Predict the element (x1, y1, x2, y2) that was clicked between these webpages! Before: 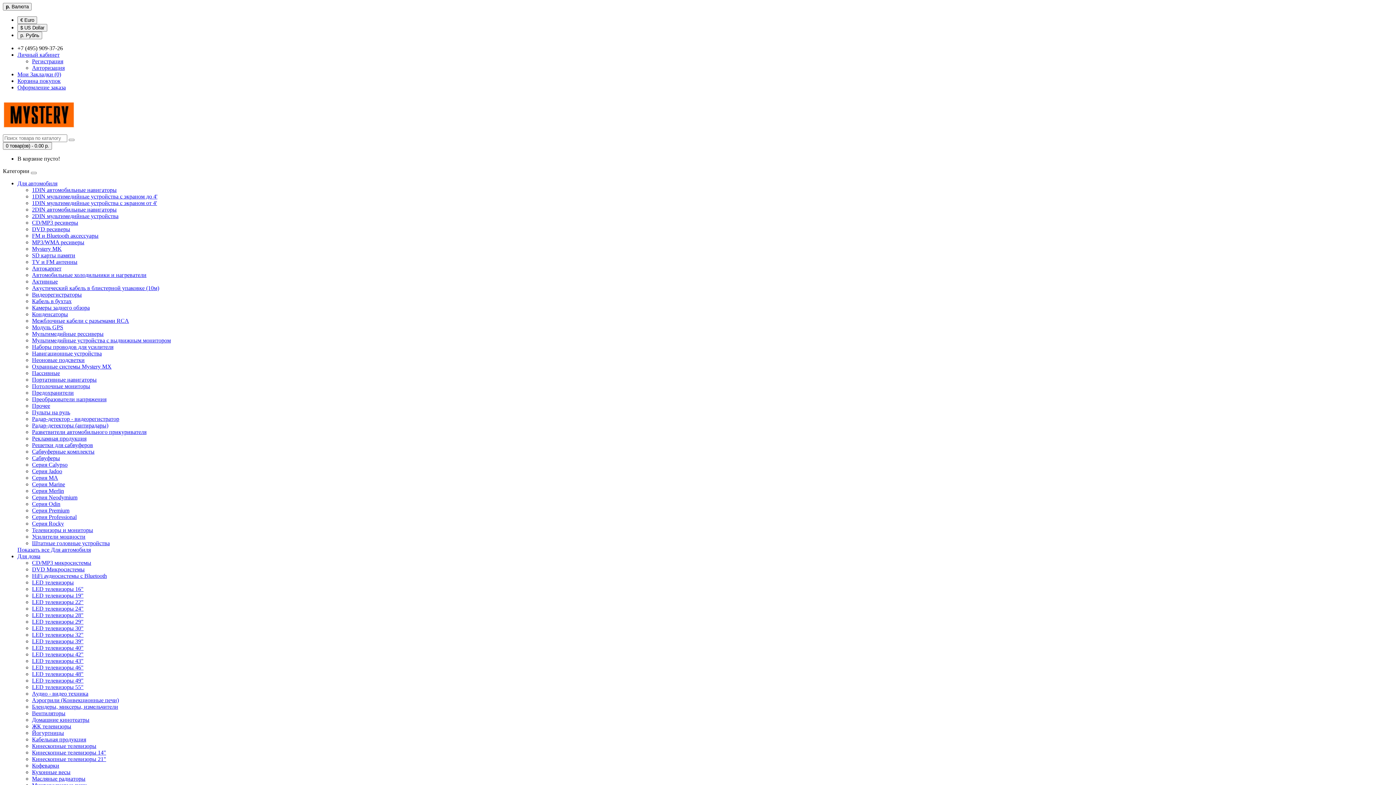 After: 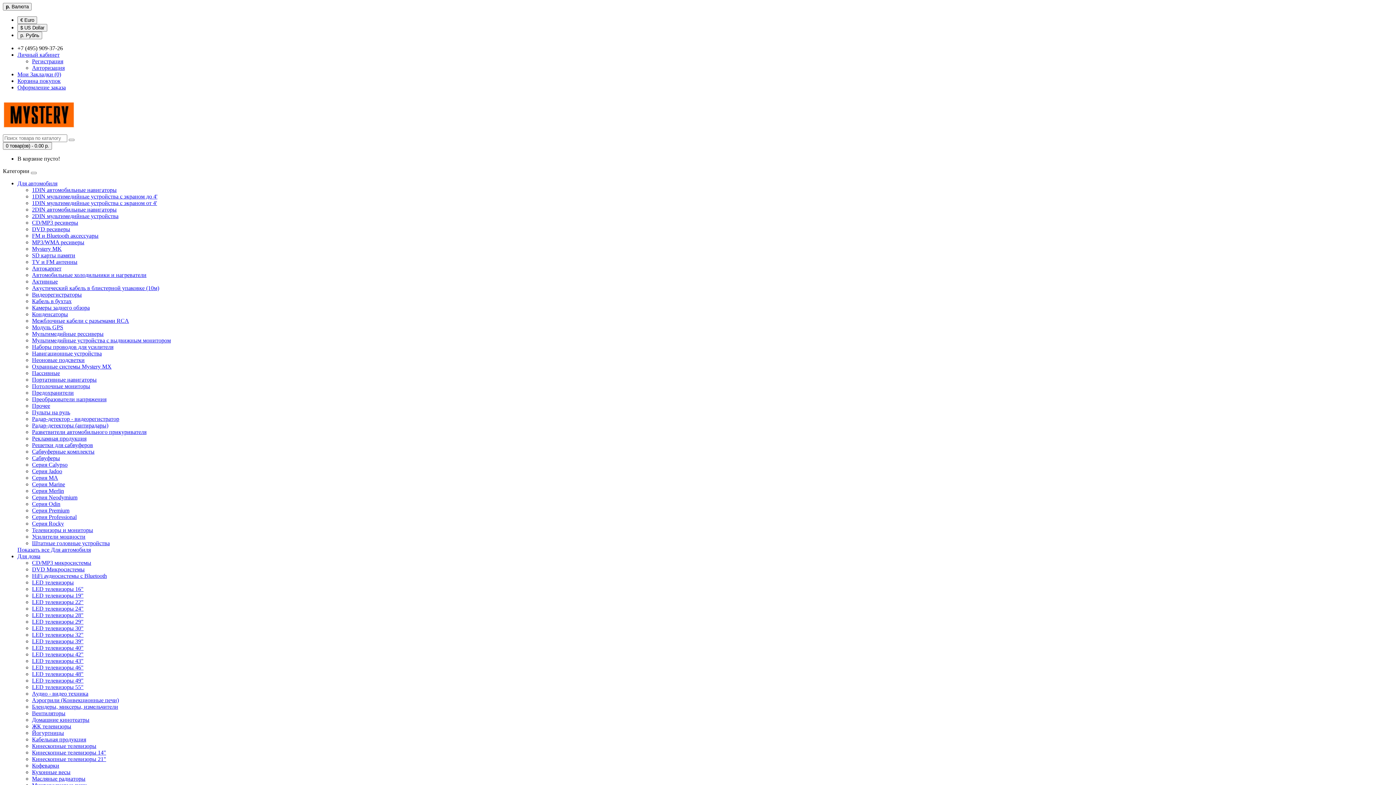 Action: label: Кинескопные телевизоры 14" bbox: (32, 749, 106, 756)